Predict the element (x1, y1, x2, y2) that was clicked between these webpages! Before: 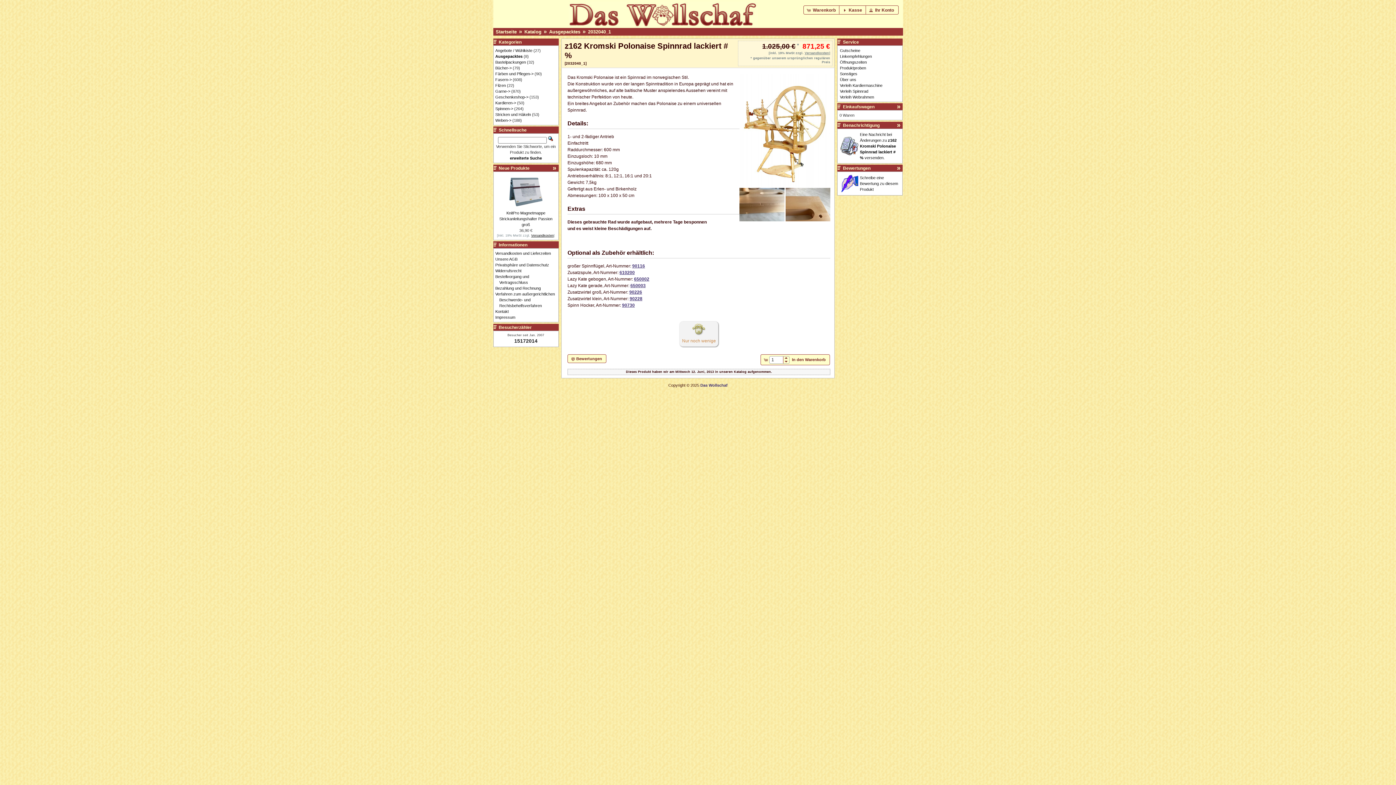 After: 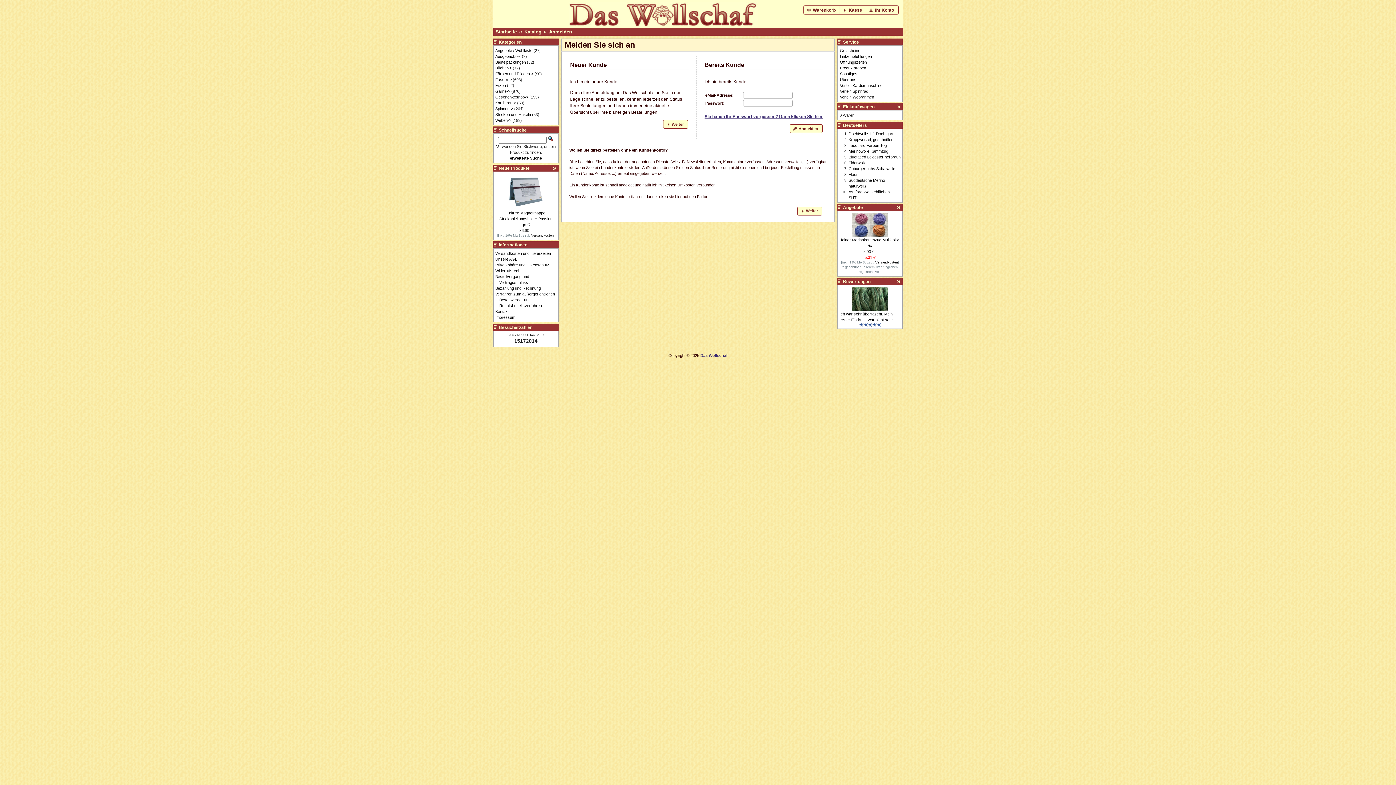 Action: bbox: (860, 132, 896, 159) label: Eine Nachricht bei Änderungen zu z162 Kromski Polonaise Spinnrad lackiert # % versenden.